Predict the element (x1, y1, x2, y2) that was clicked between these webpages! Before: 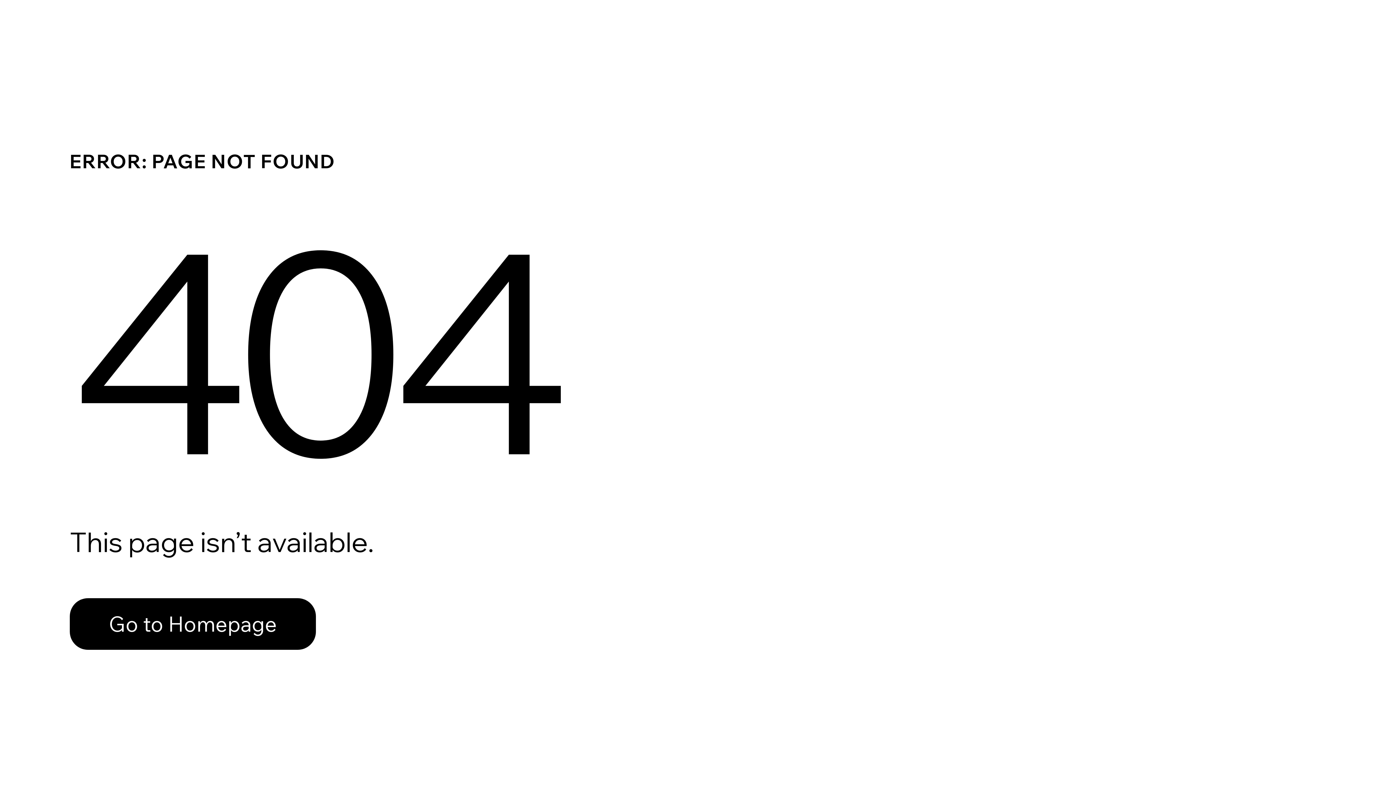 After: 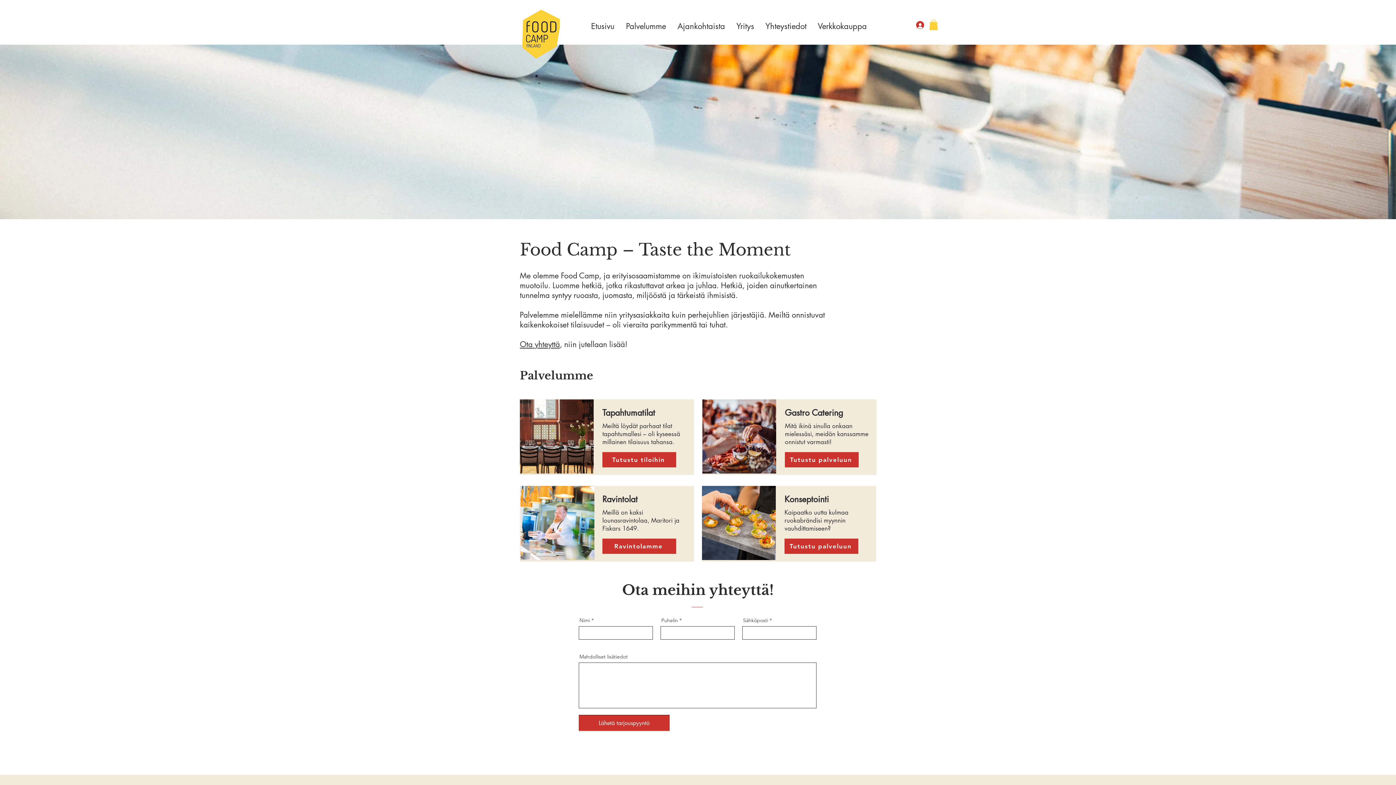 Action: label: Go to Homepage bbox: (69, 582, 768, 659)